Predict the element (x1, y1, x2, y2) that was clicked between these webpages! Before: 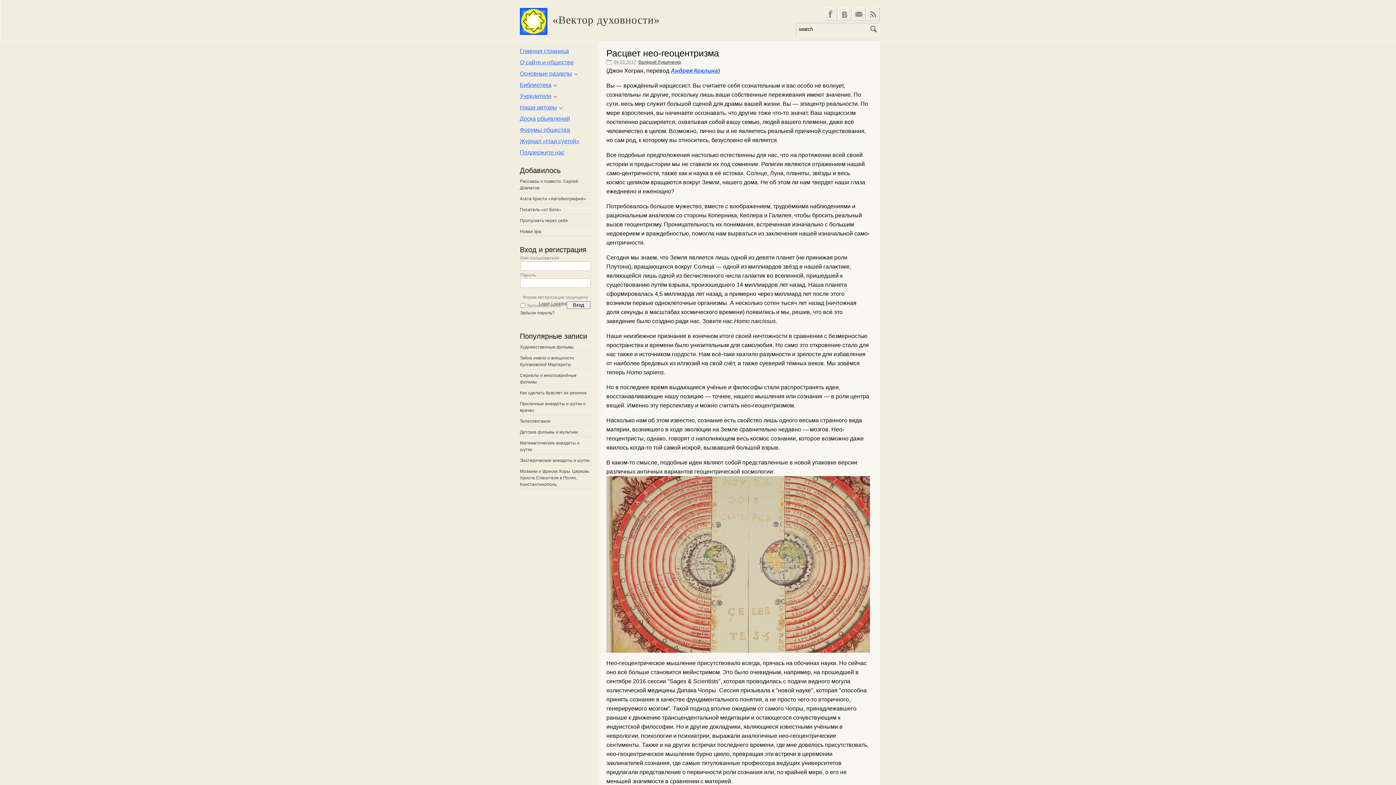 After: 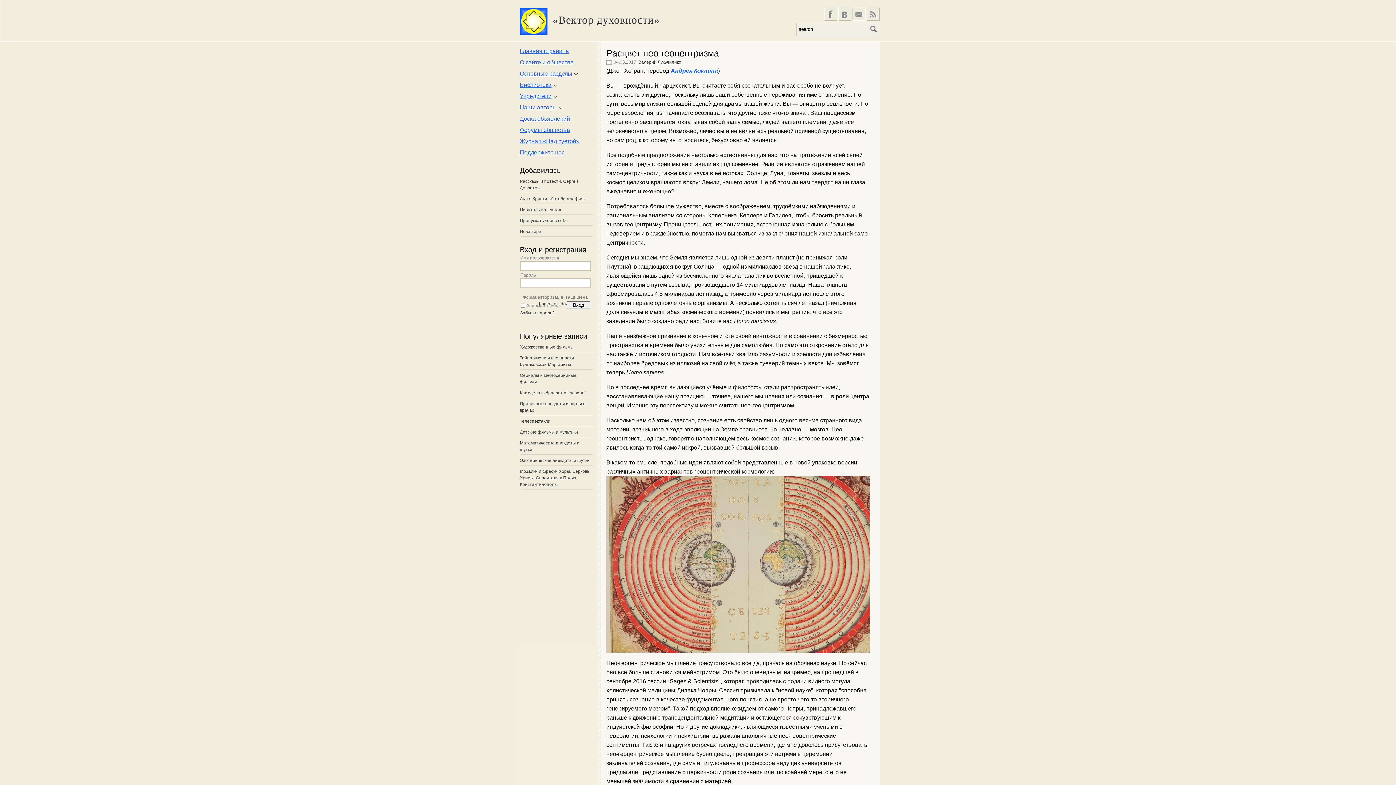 Action: label:   bbox: (852, 7, 865, 20)